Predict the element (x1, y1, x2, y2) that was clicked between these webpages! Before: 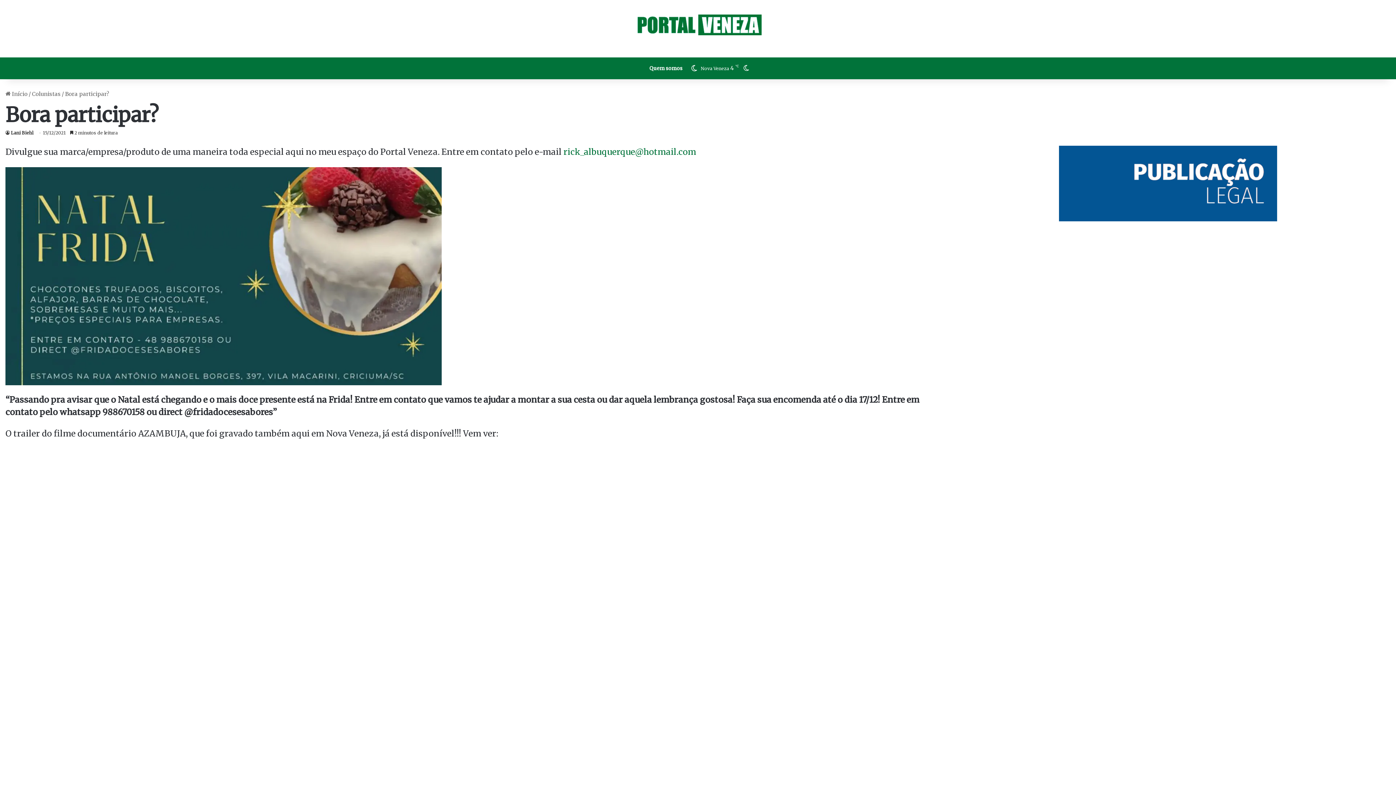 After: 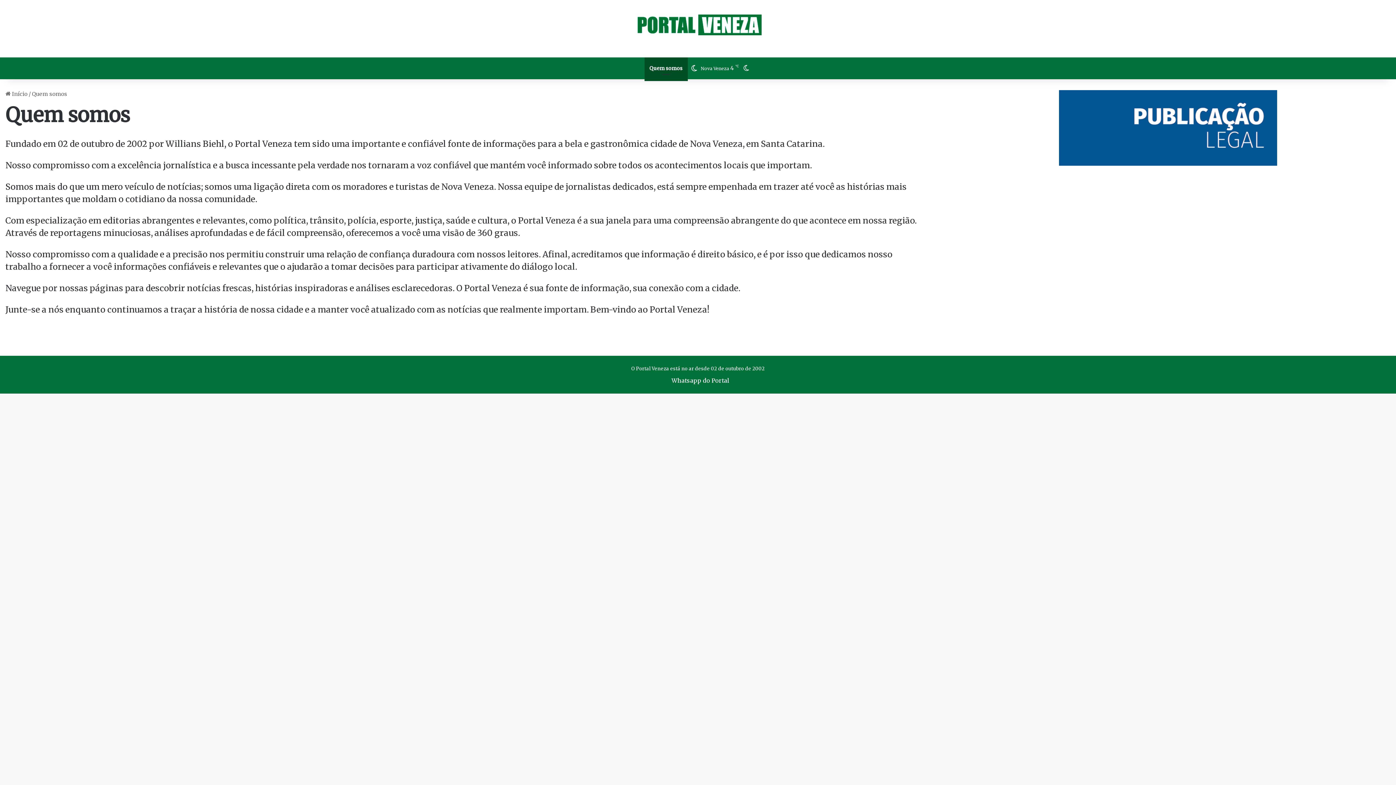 Action: bbox: (644, 57, 687, 79) label: Quem somos